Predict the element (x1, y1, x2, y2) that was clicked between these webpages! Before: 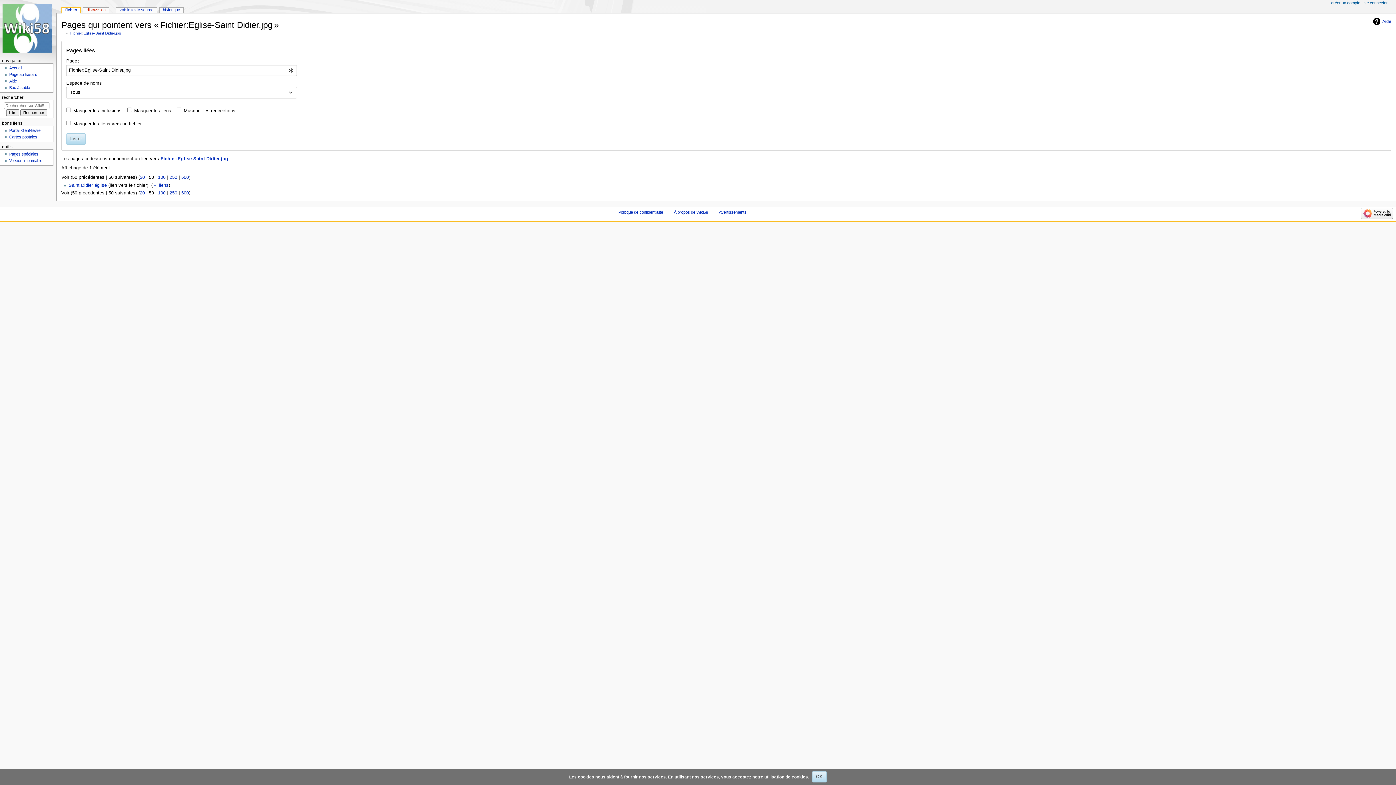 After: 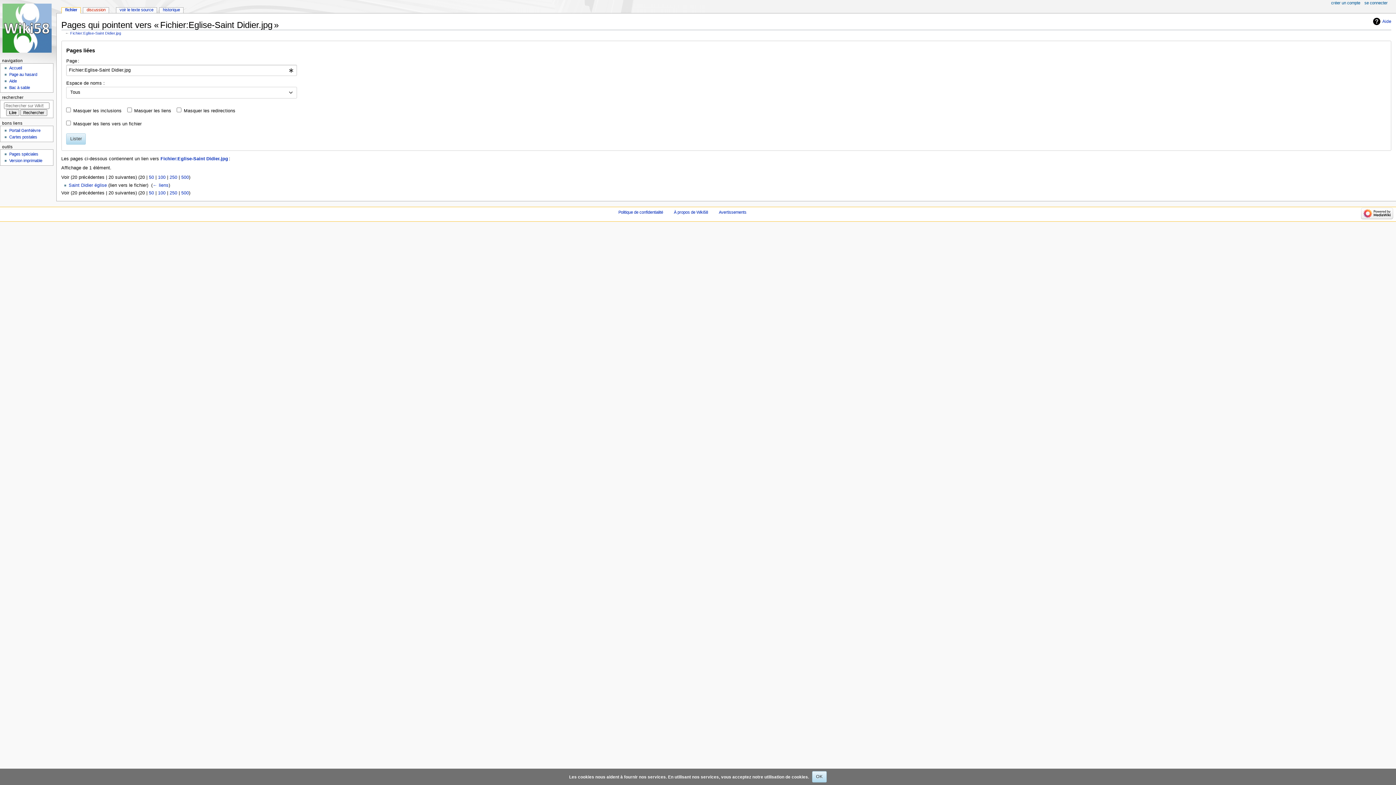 Action: bbox: (139, 174, 144, 179) label: 20